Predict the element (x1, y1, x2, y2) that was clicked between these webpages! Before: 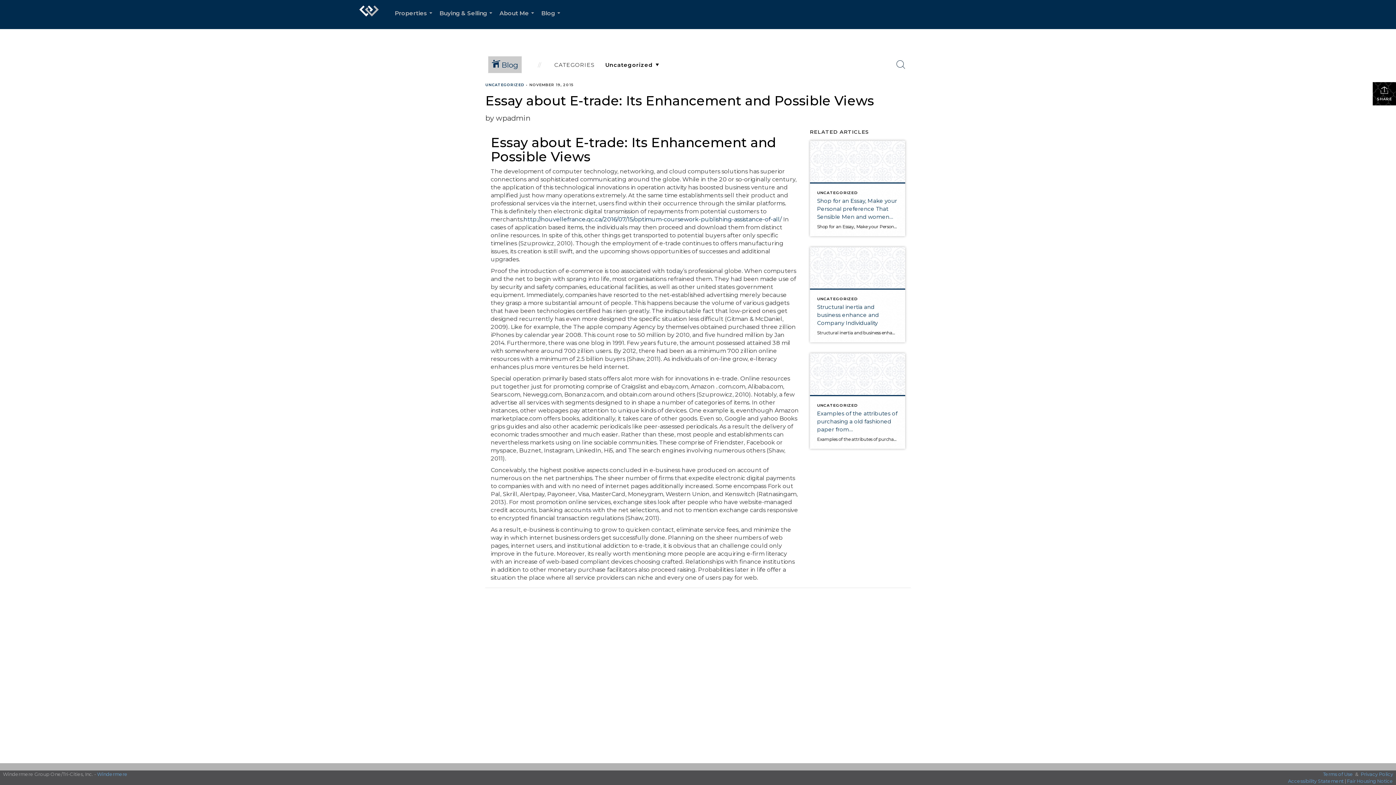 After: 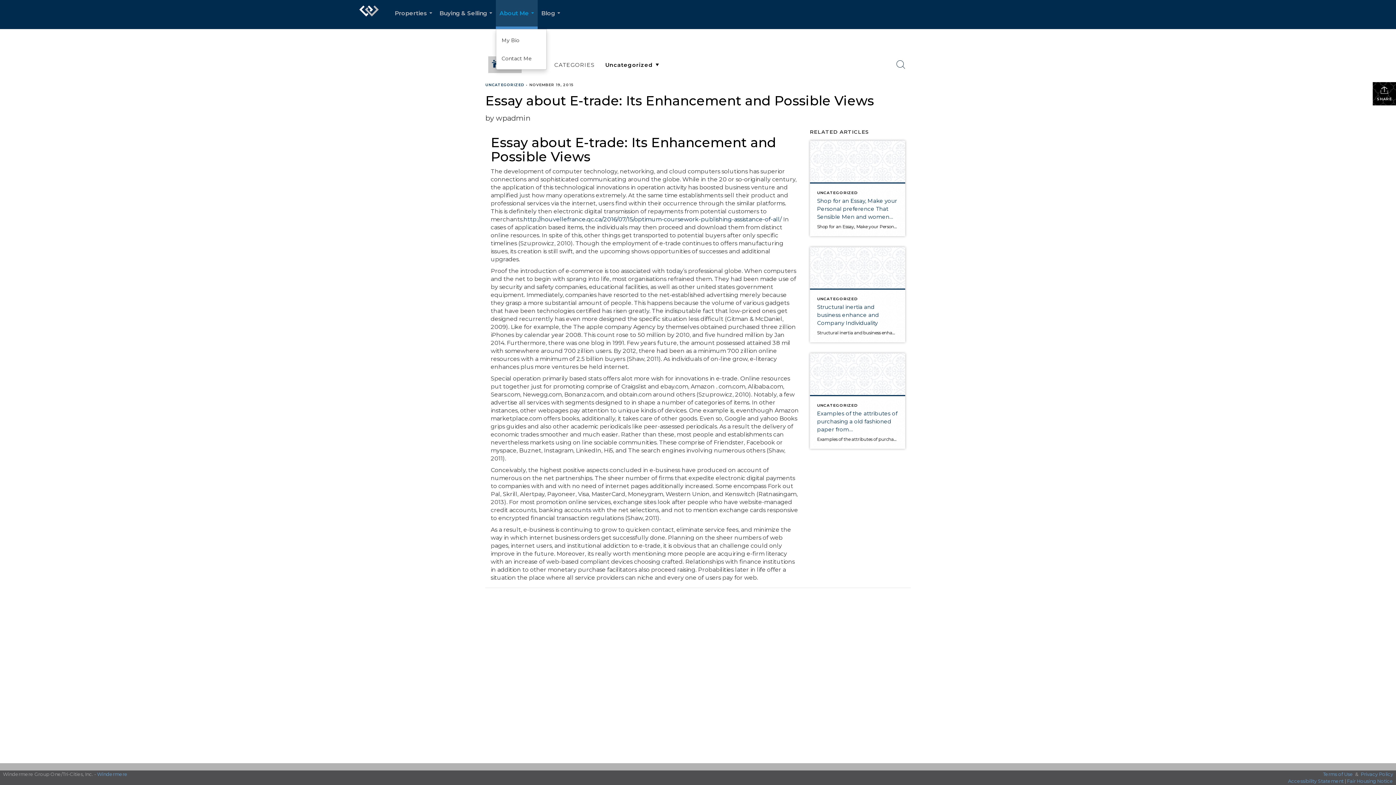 Action: bbox: (496, 0, 537, 29) label: About Me...